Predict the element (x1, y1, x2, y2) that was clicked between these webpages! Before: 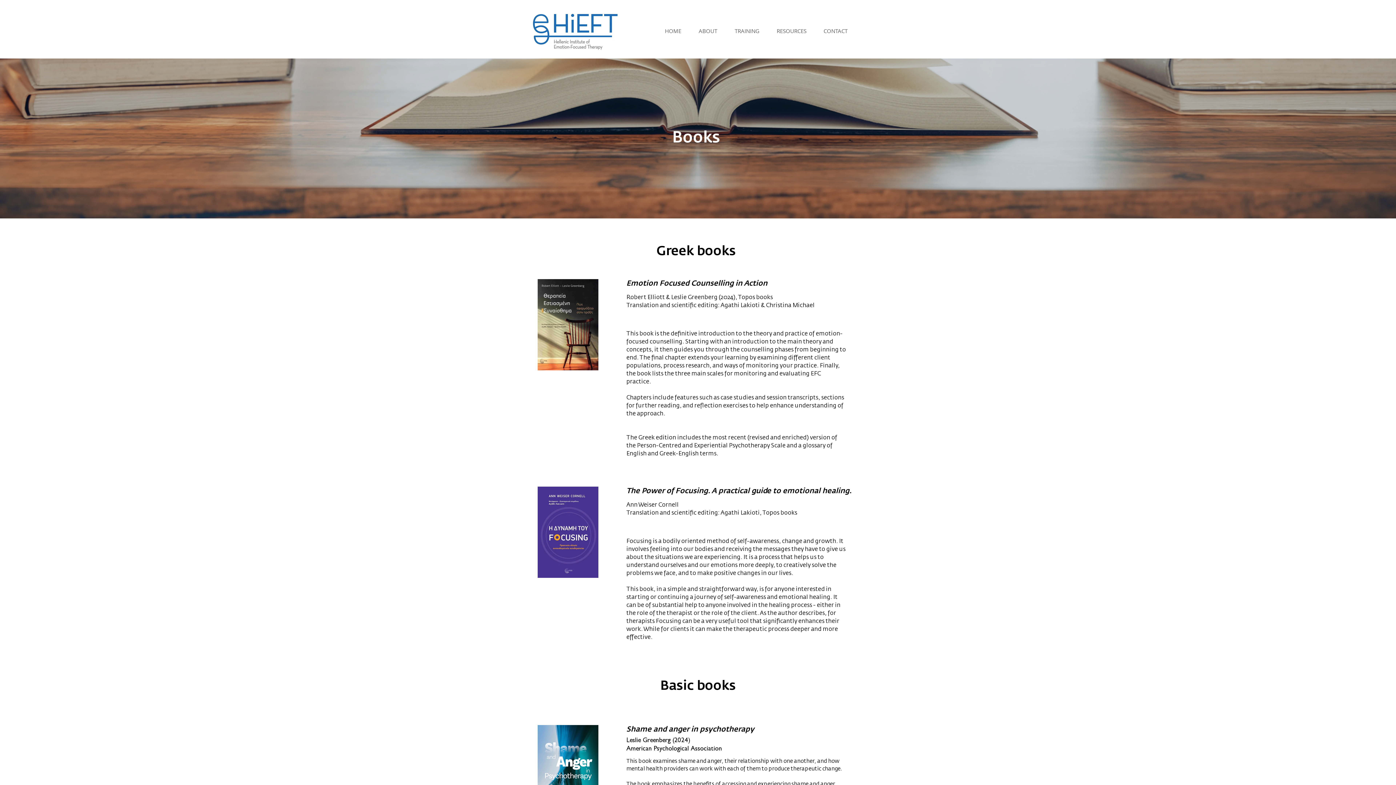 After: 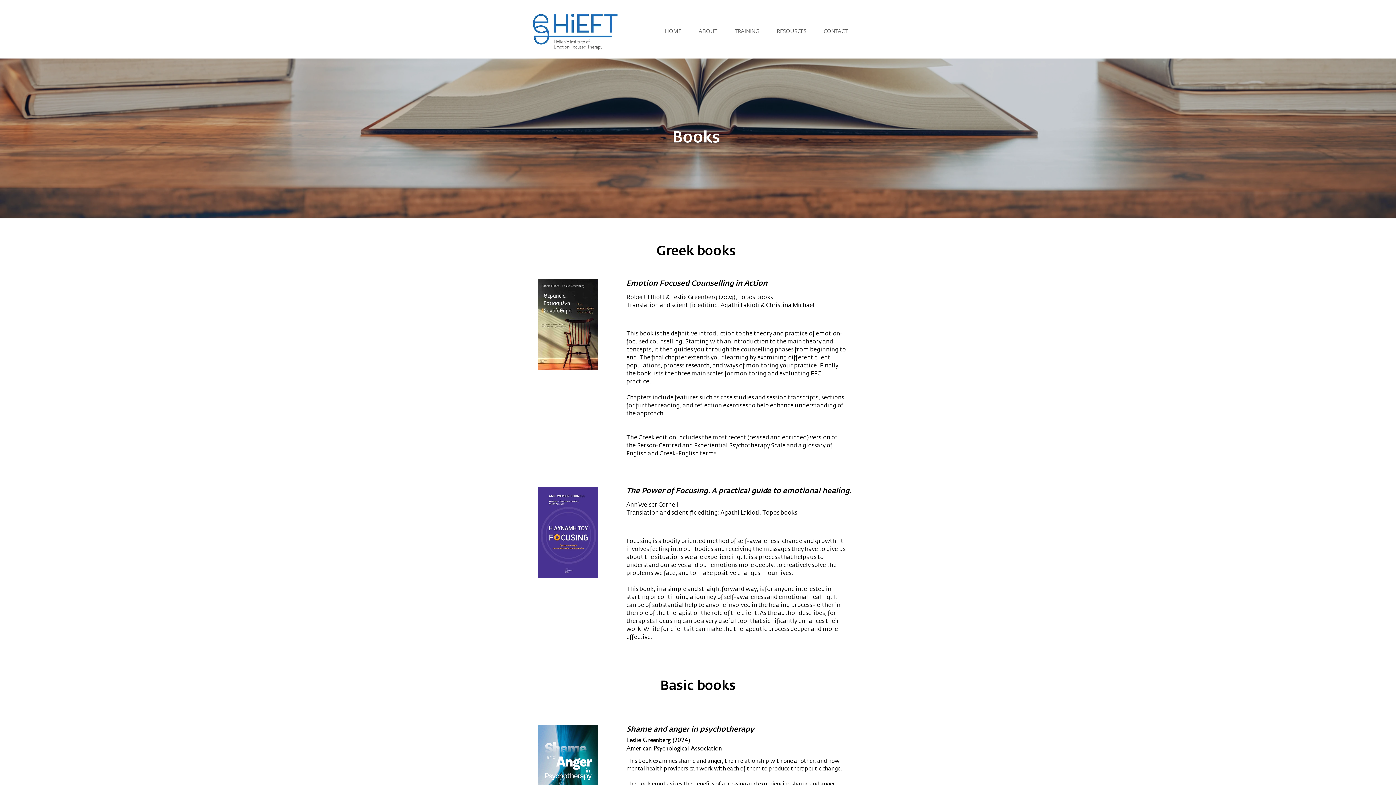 Action: bbox: (537, 279, 598, 370)